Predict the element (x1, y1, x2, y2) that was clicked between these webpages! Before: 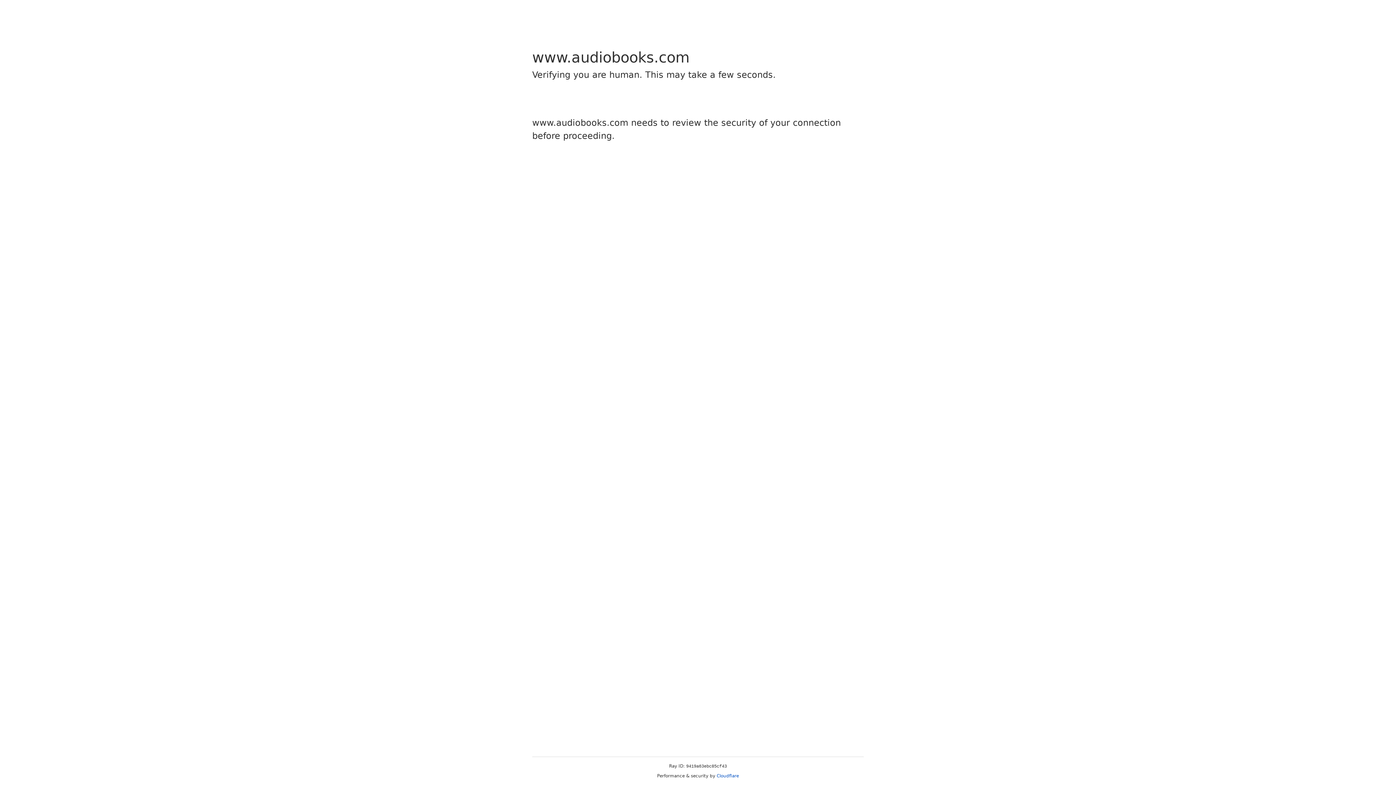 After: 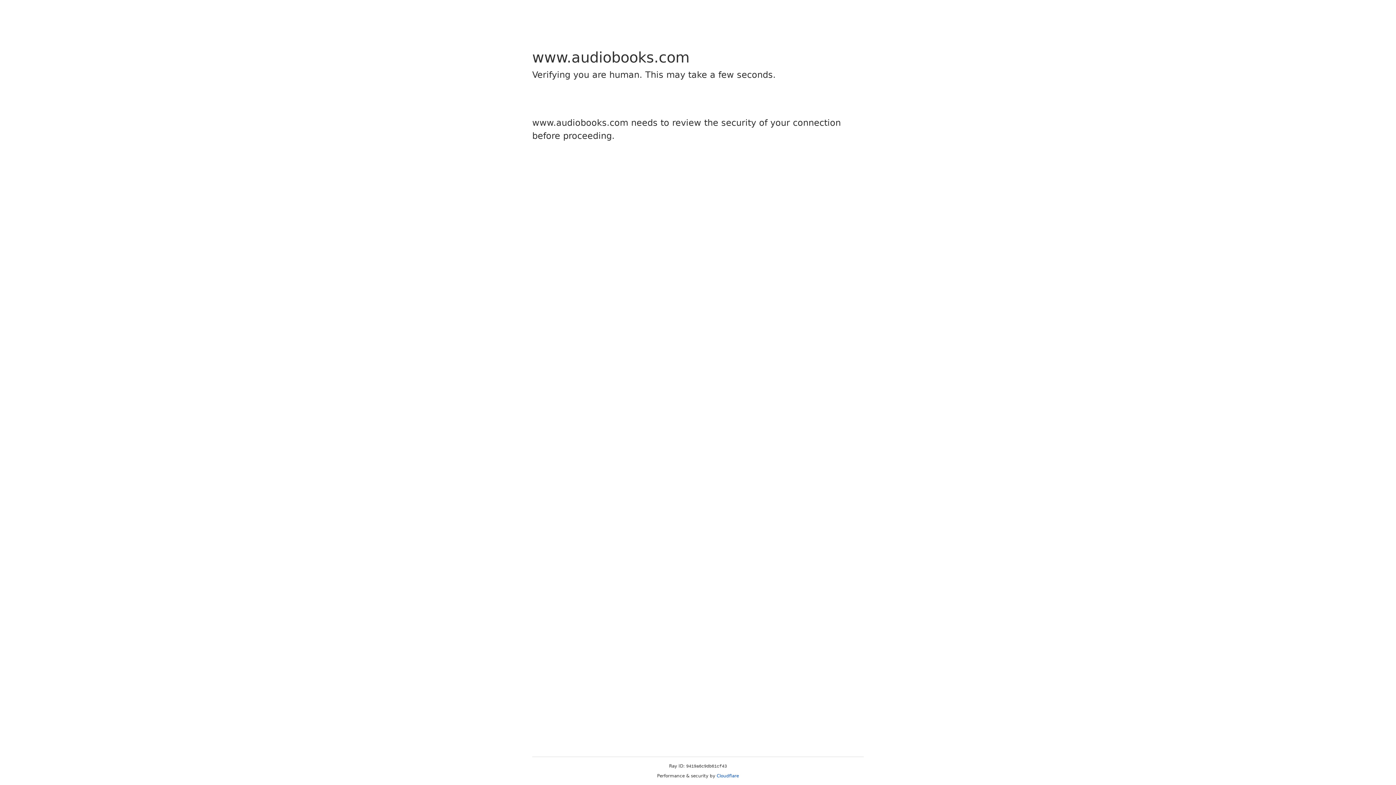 Action: bbox: (716, 773, 739, 778) label: Cloudflare